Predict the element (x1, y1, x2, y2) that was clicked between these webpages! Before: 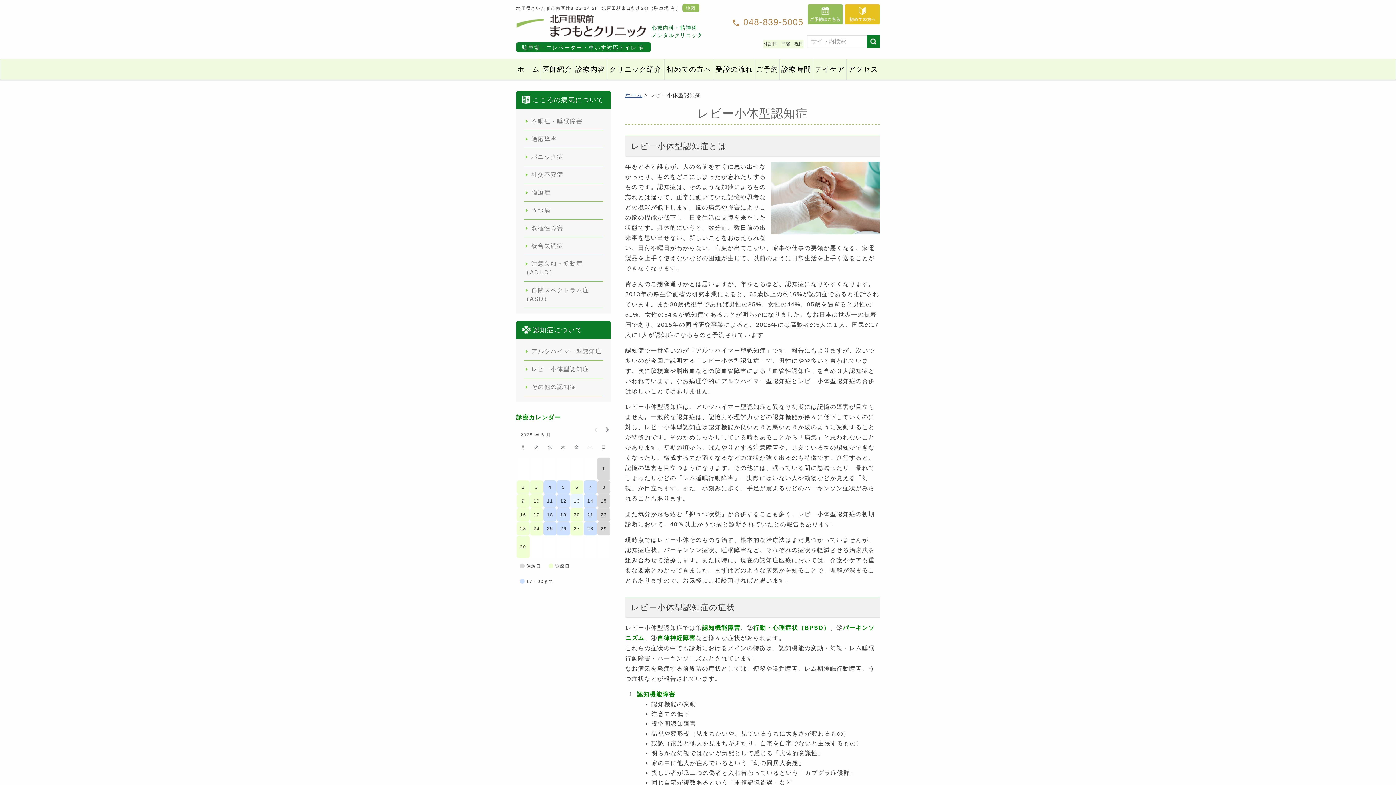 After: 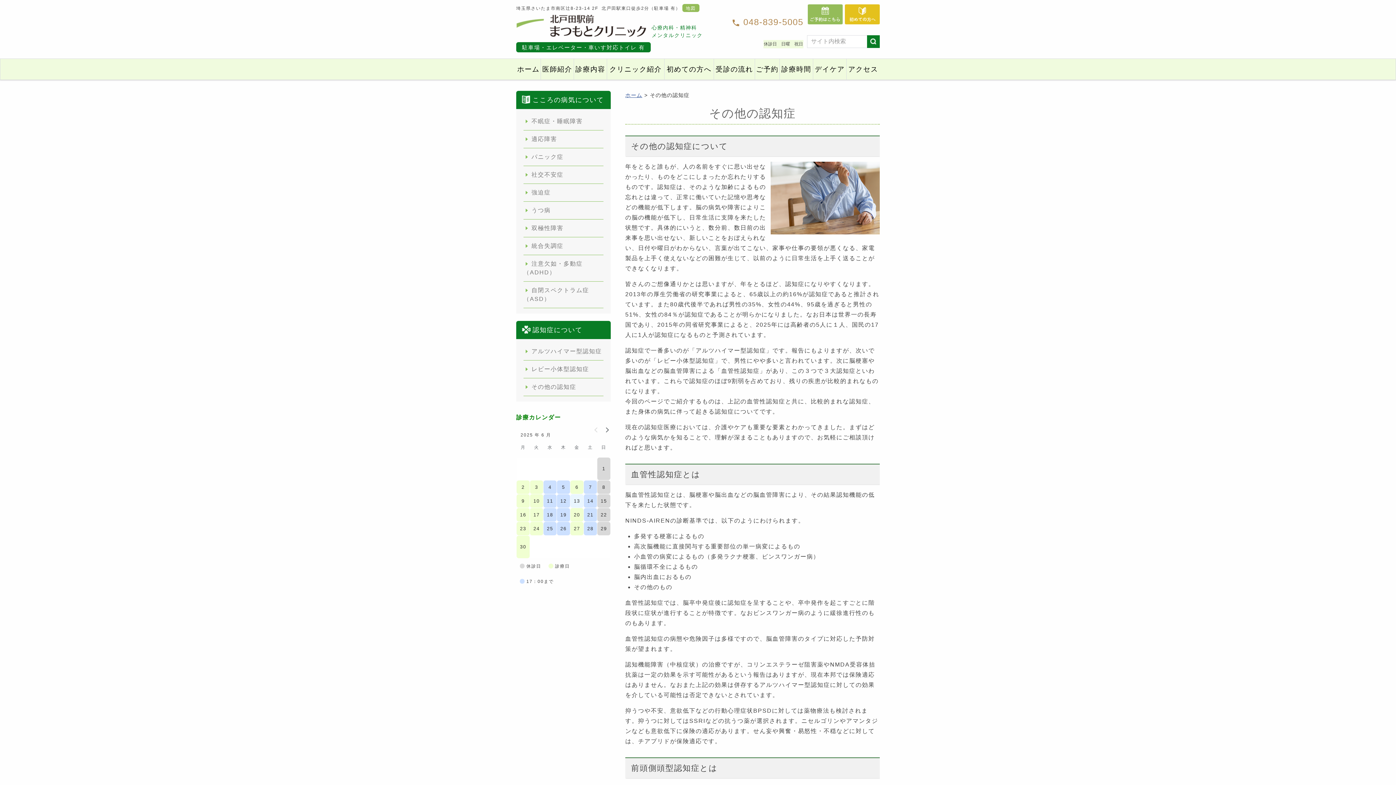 Action: bbox: (523, 378, 603, 395) label: その他の認知症